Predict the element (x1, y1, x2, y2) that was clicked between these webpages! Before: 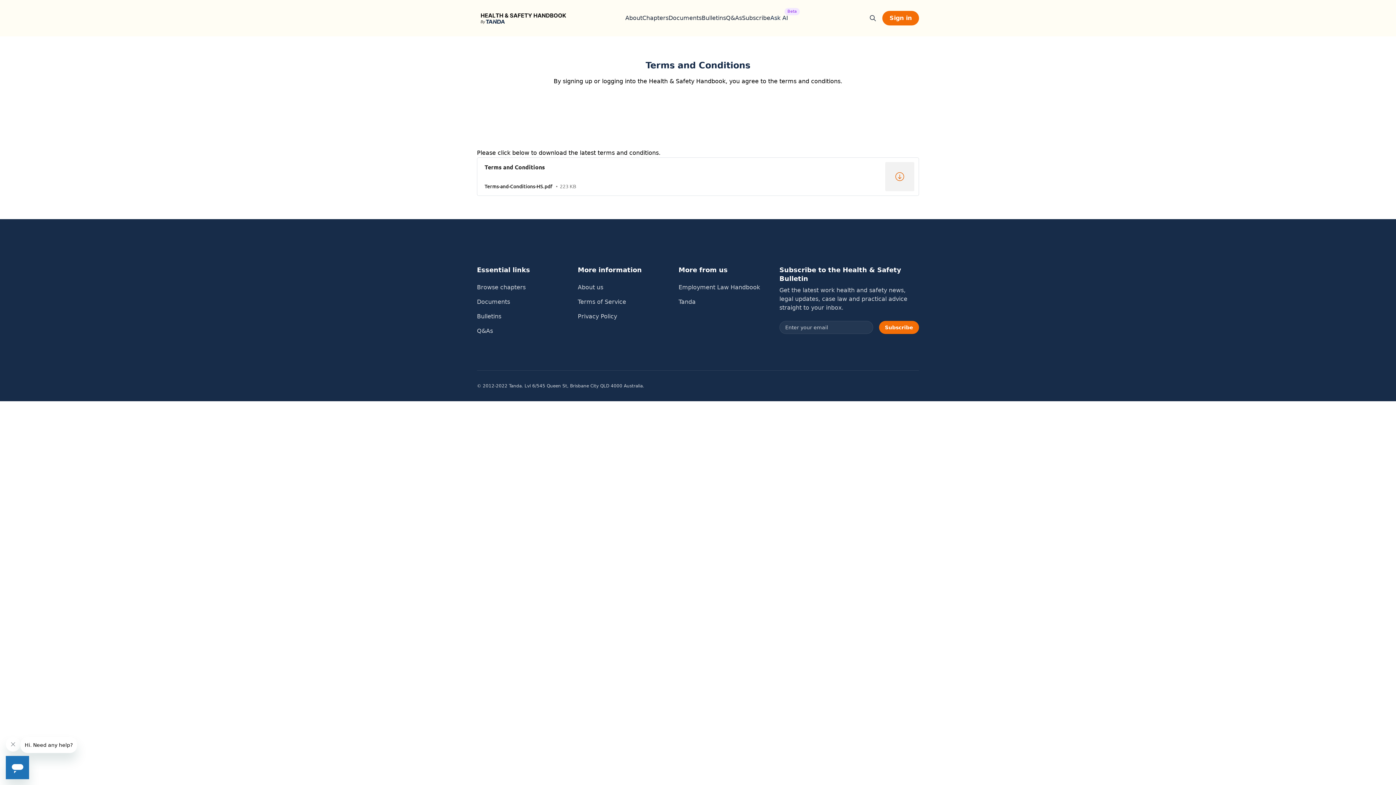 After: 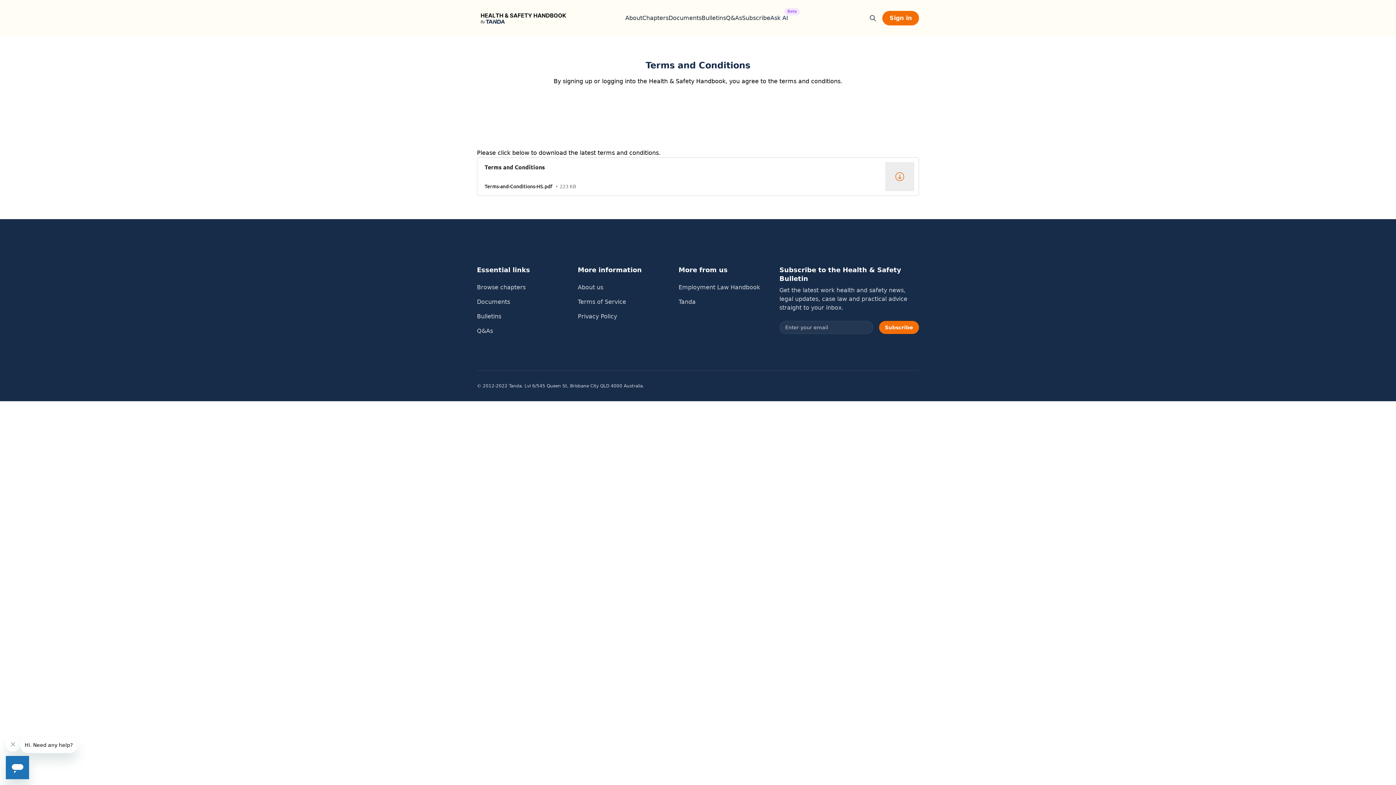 Action: bbox: (477, 157, 919, 195) label: Terms and Conditions
Terms-and-Conditions-HS.pdf 223 KB